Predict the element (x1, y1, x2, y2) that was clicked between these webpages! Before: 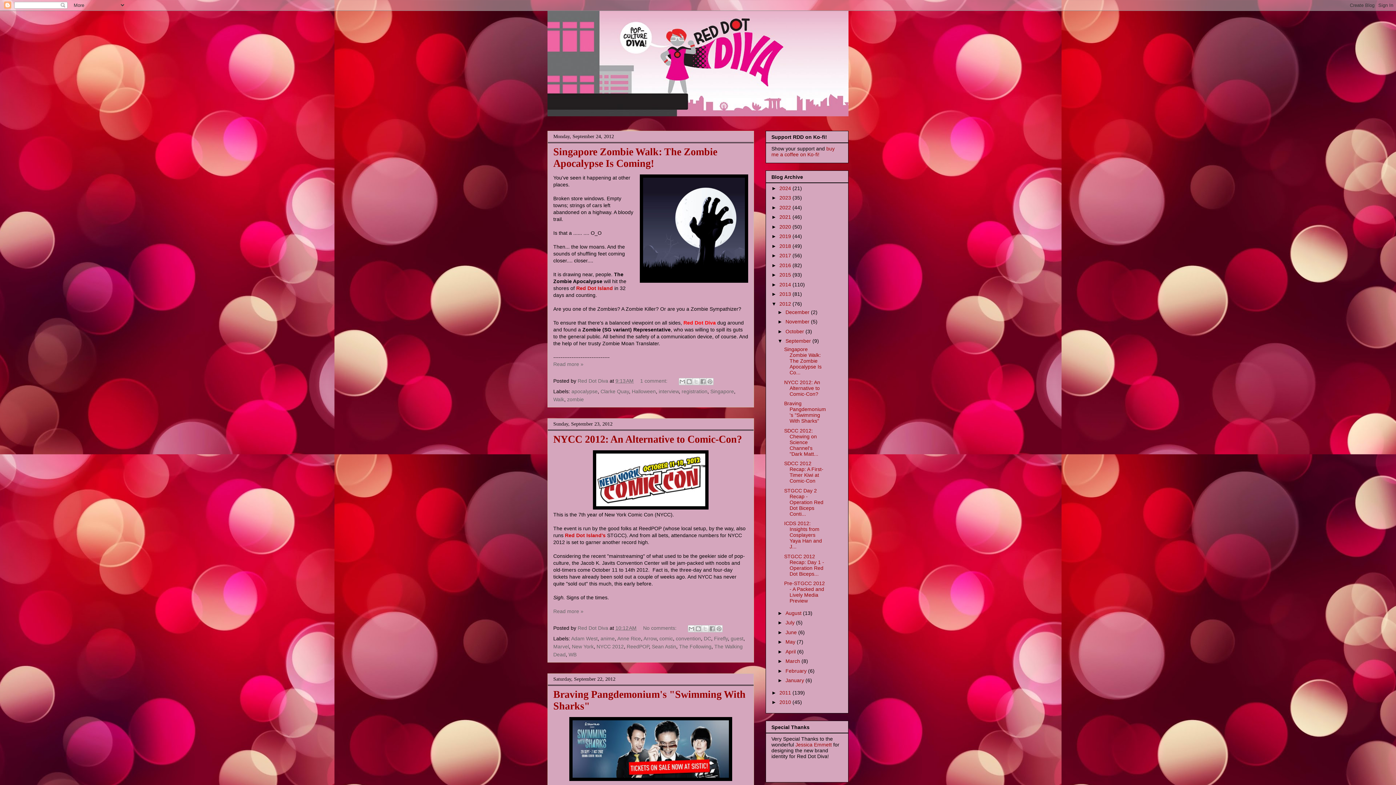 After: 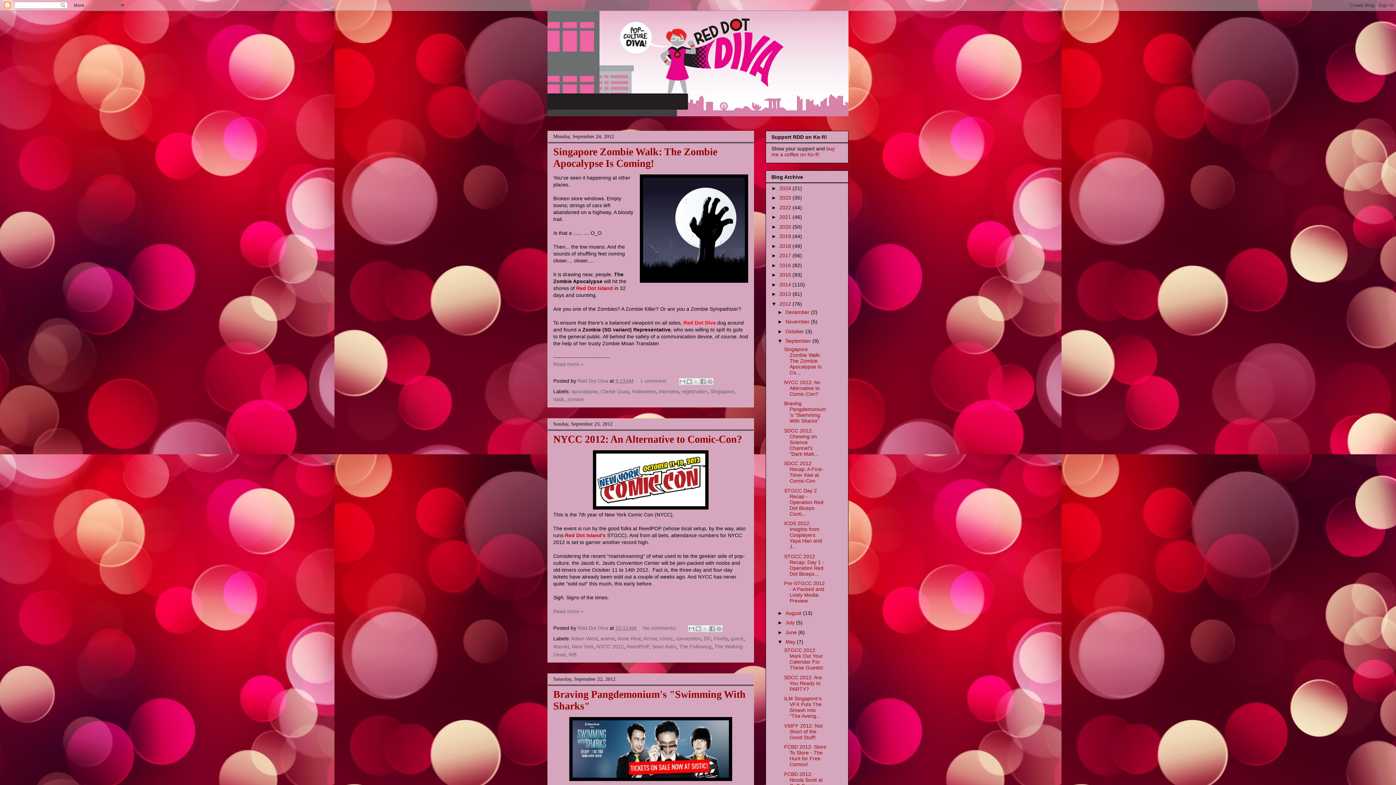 Action: label: ►   bbox: (777, 639, 785, 645)